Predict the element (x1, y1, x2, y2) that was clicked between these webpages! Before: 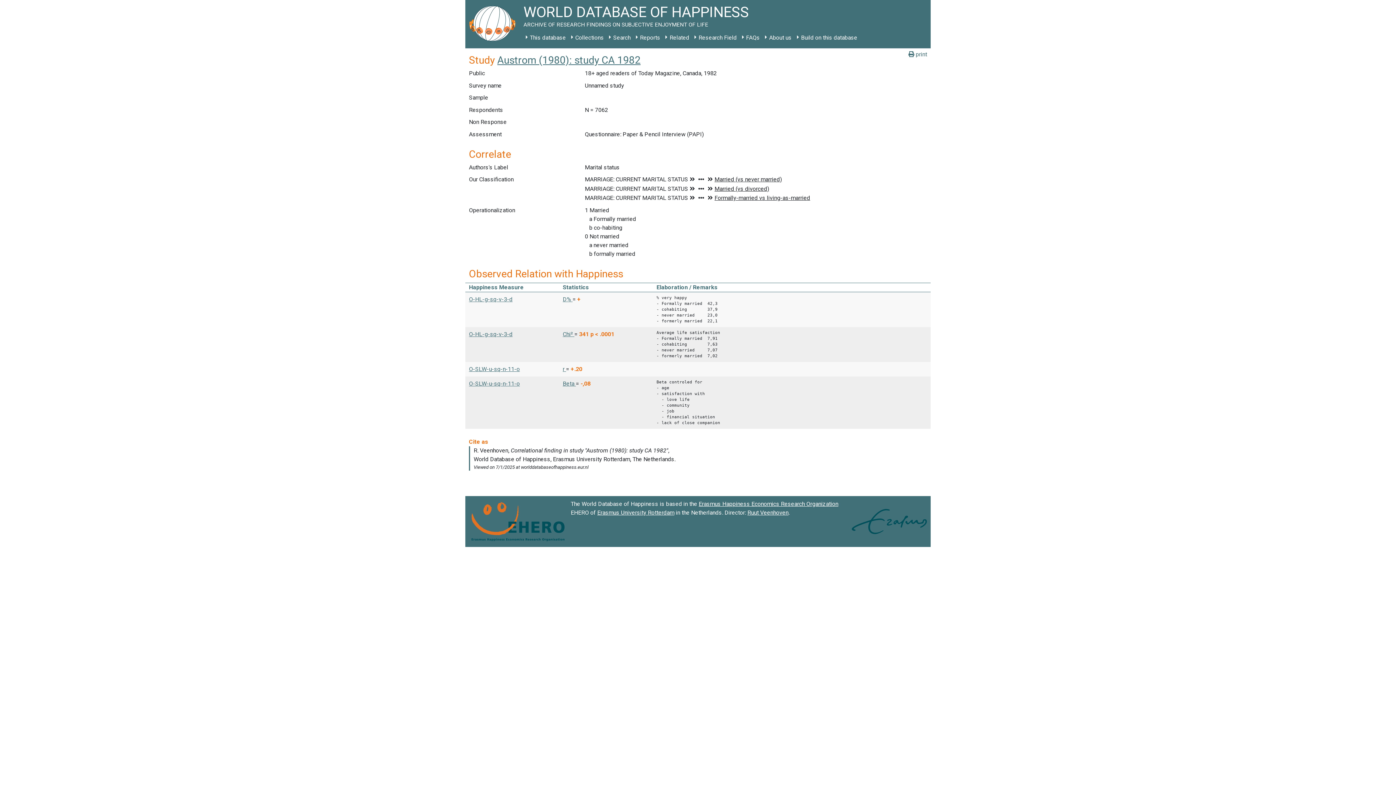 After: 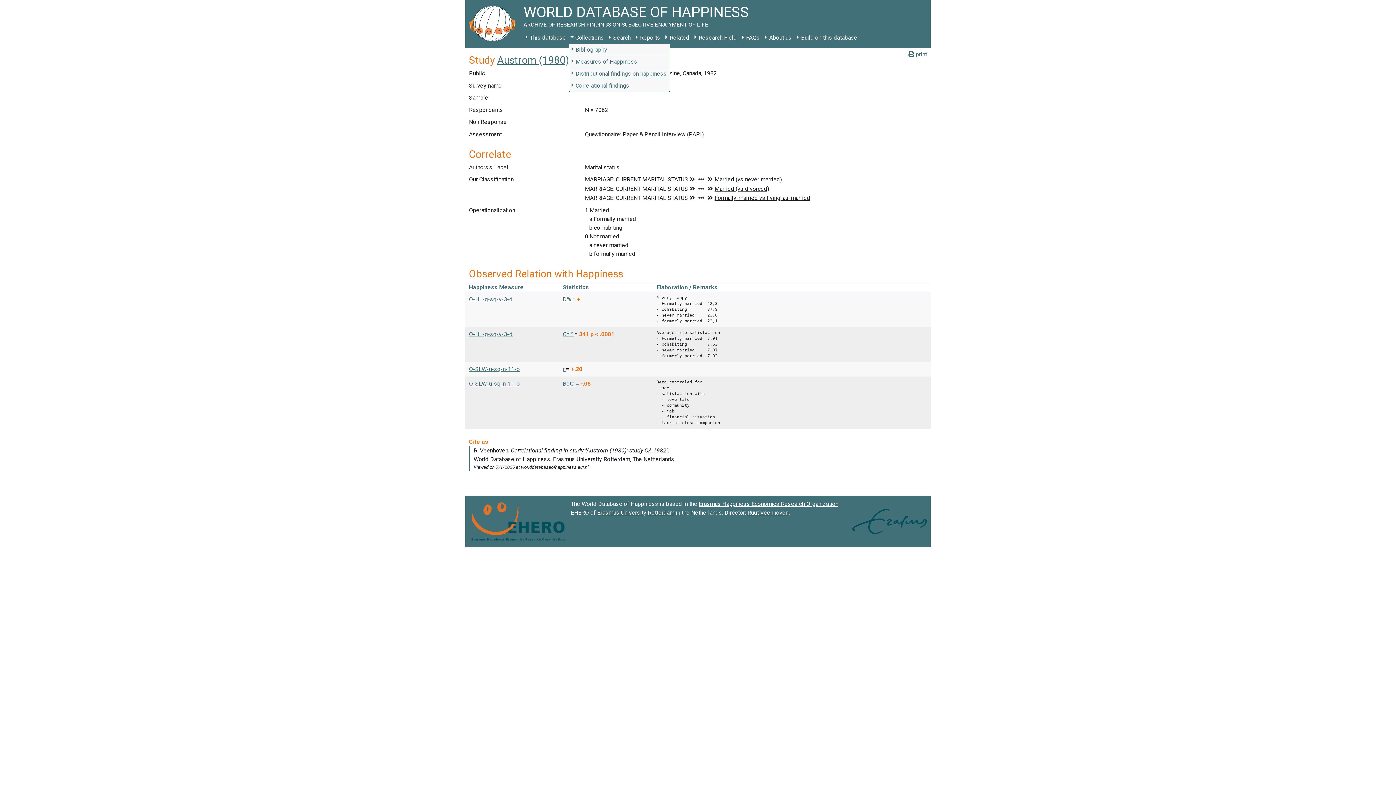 Action: bbox: (568, 31, 606, 44) label: Collections